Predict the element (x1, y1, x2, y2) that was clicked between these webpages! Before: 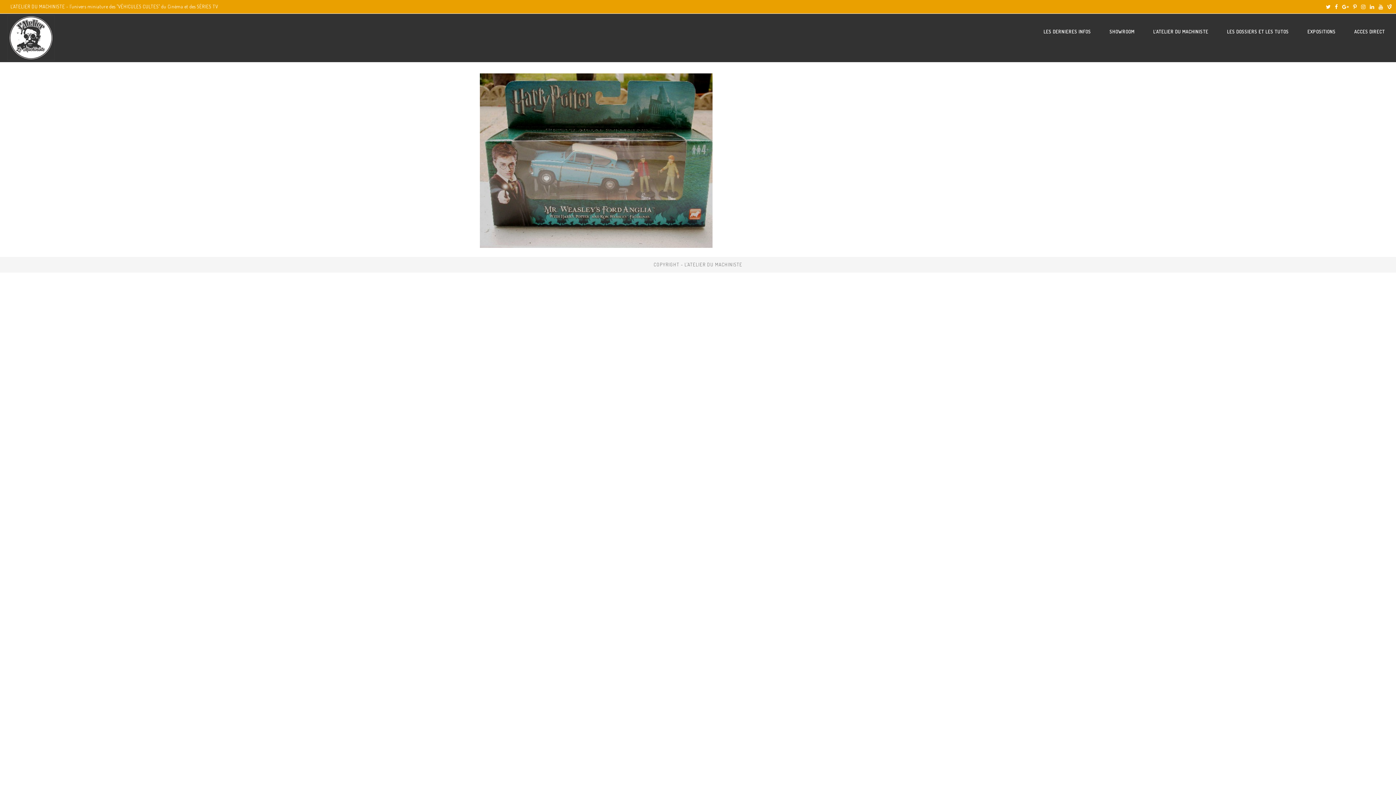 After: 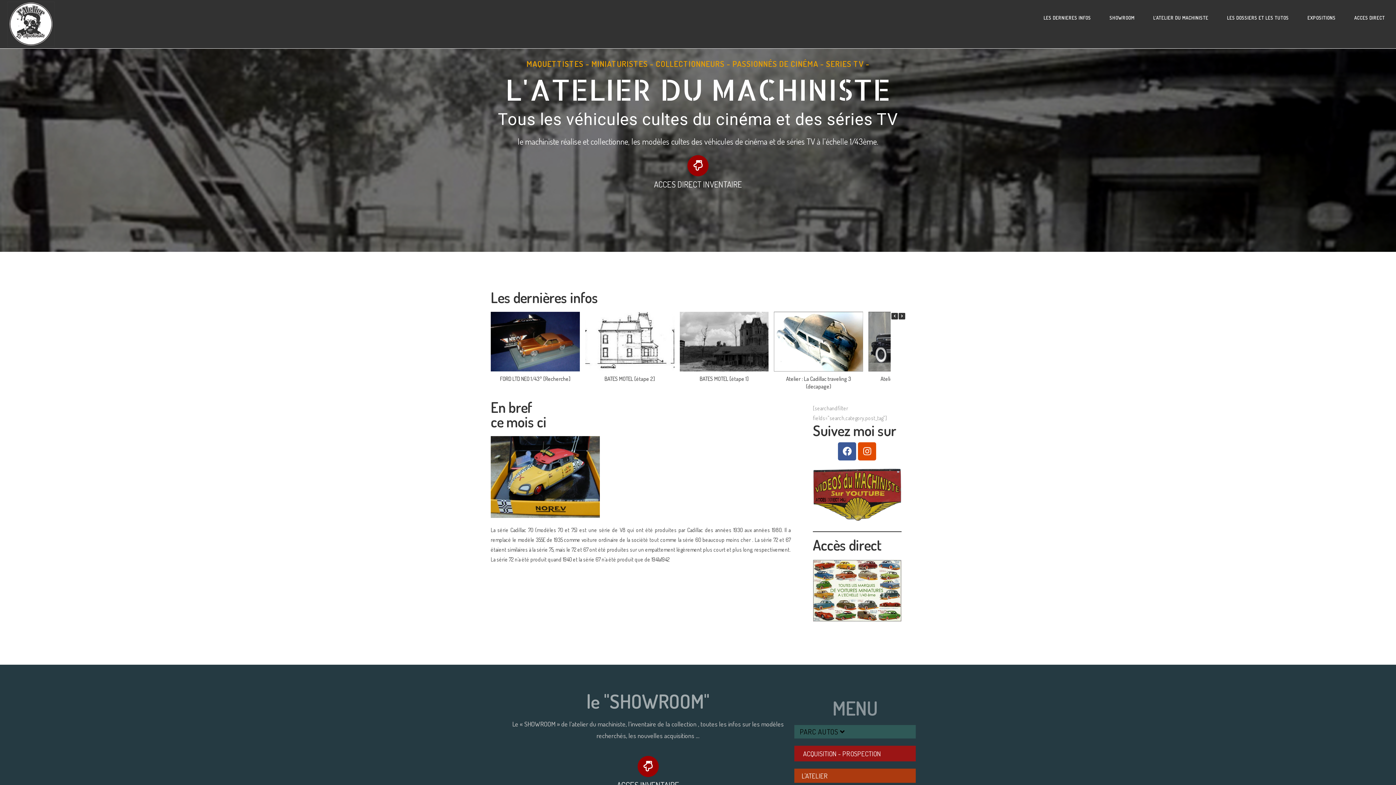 Action: bbox: (7, 33, 54, 40)